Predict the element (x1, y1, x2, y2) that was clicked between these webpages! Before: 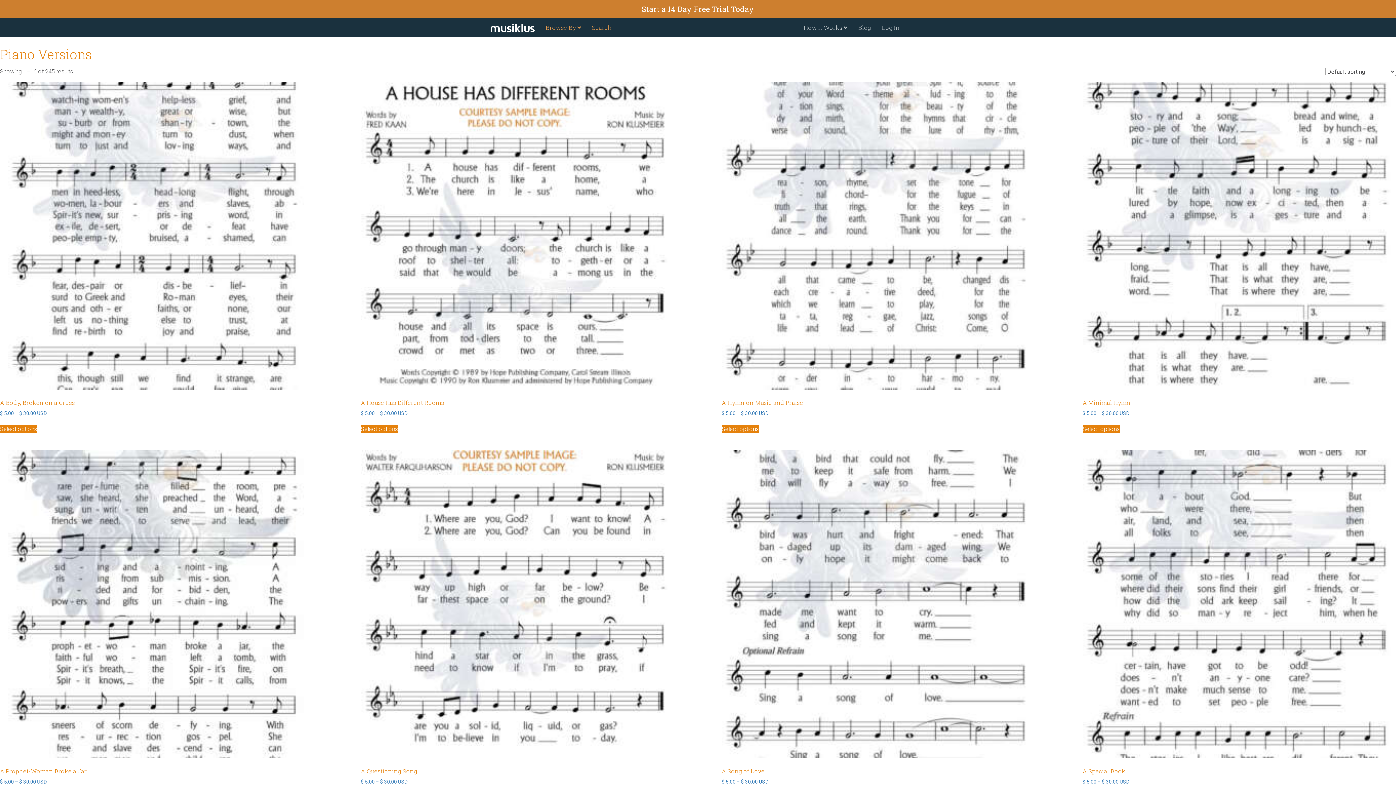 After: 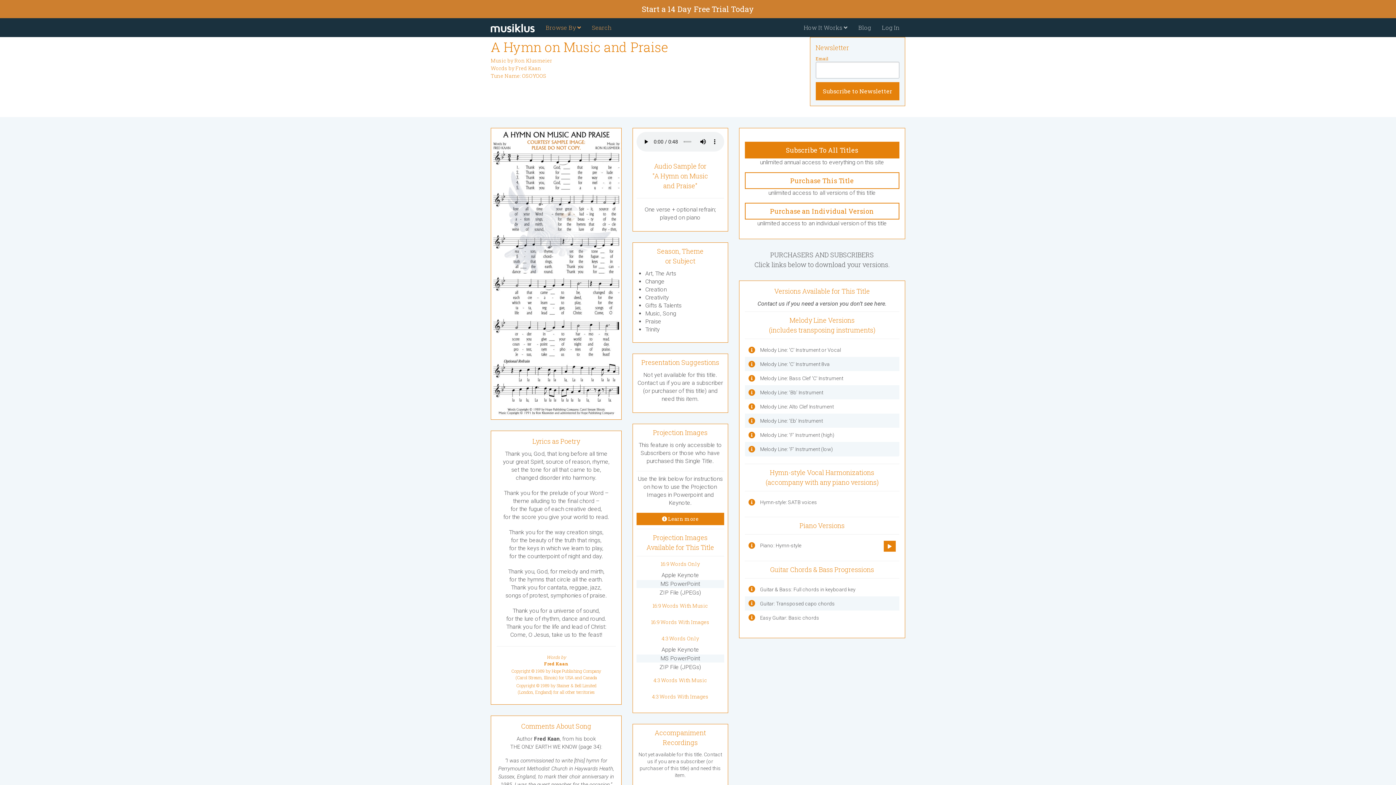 Action: bbox: (721, 425, 759, 433) label: Select options for “A Hymn on Music and Praise”